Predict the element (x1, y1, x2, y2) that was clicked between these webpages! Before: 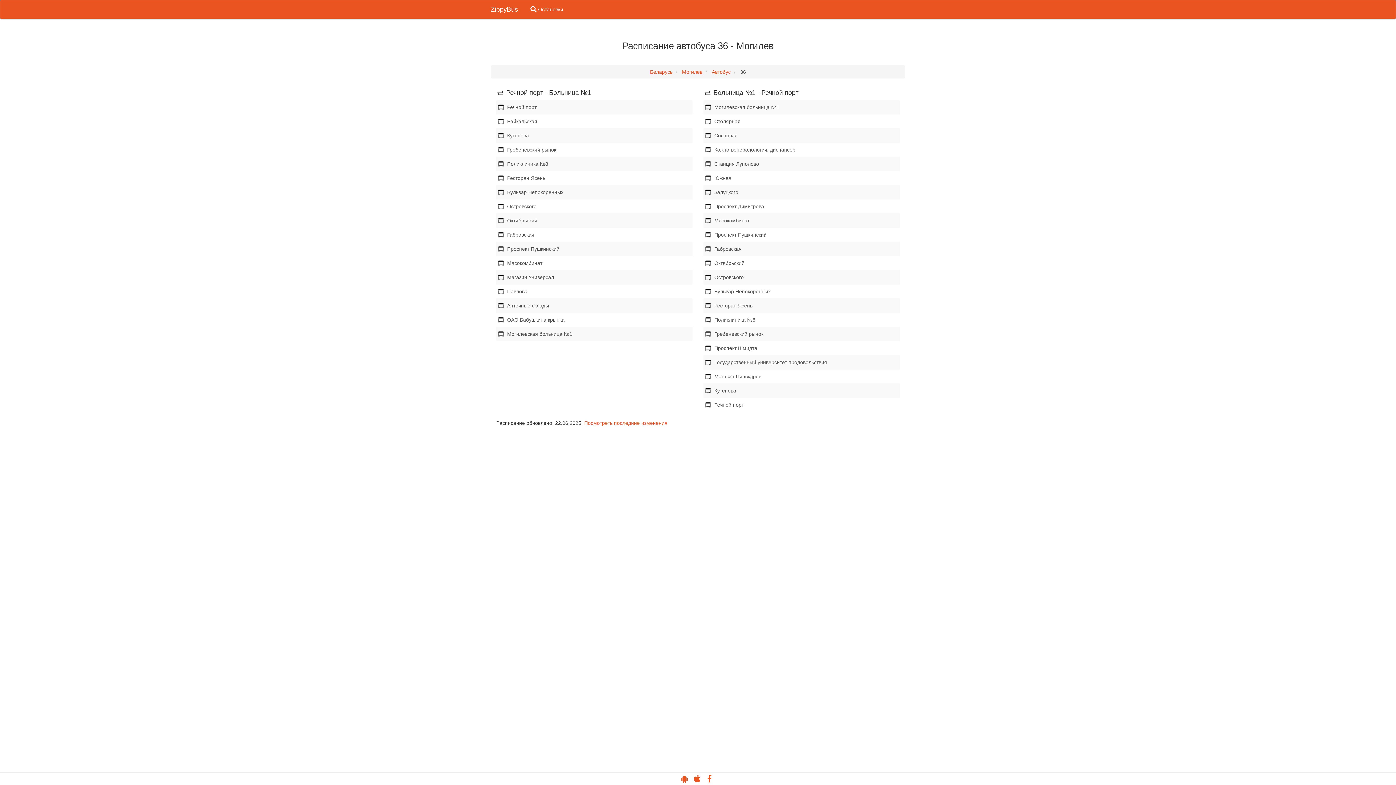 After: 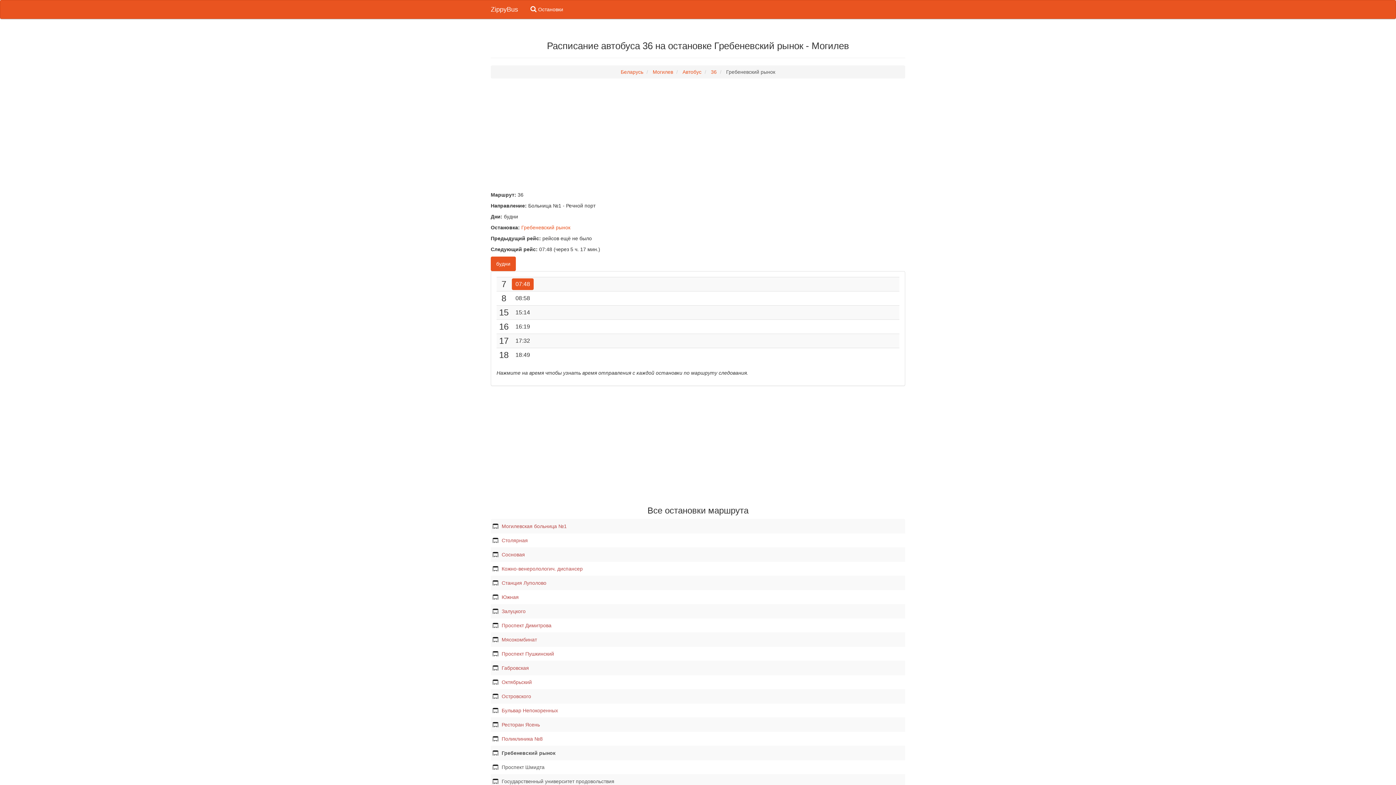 Action: label: Гребеневский рынок bbox: (703, 326, 900, 341)